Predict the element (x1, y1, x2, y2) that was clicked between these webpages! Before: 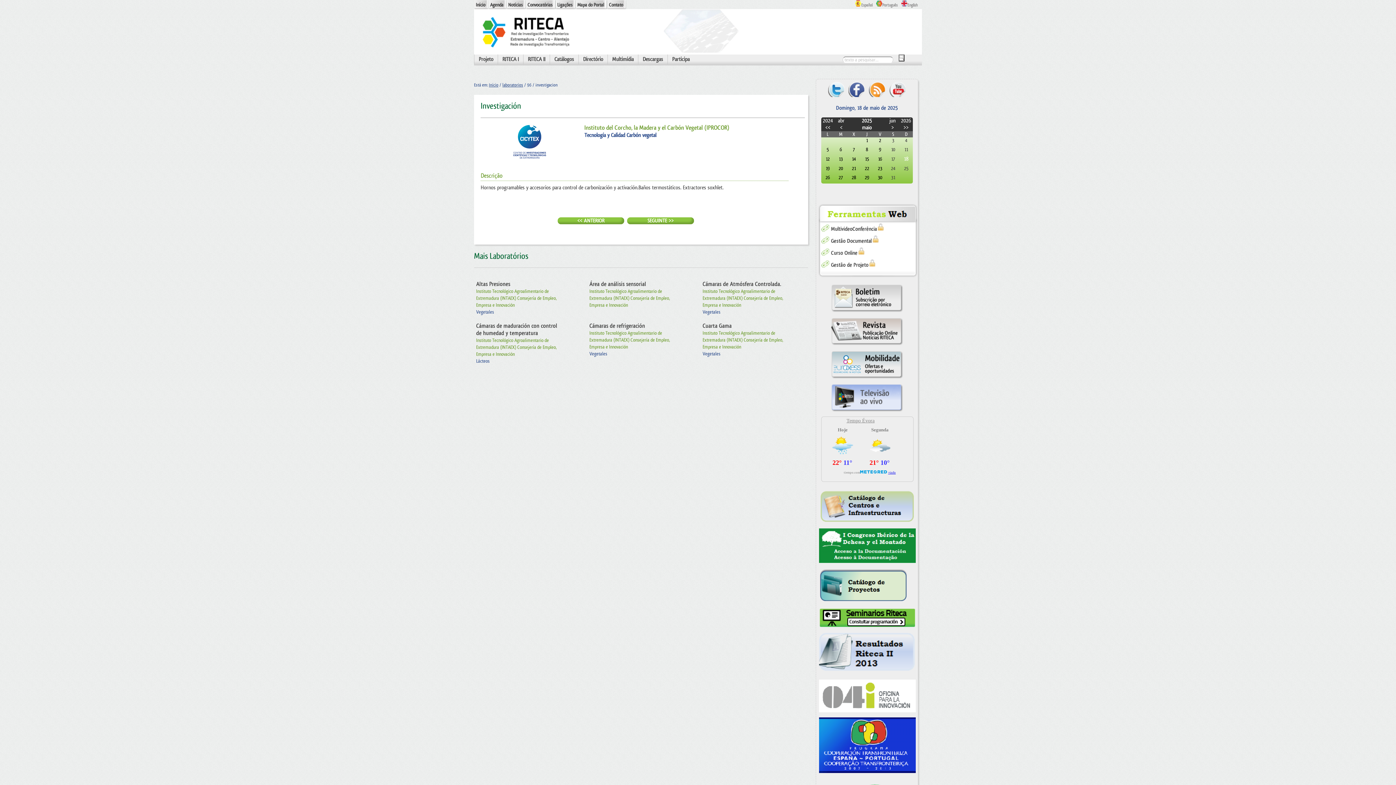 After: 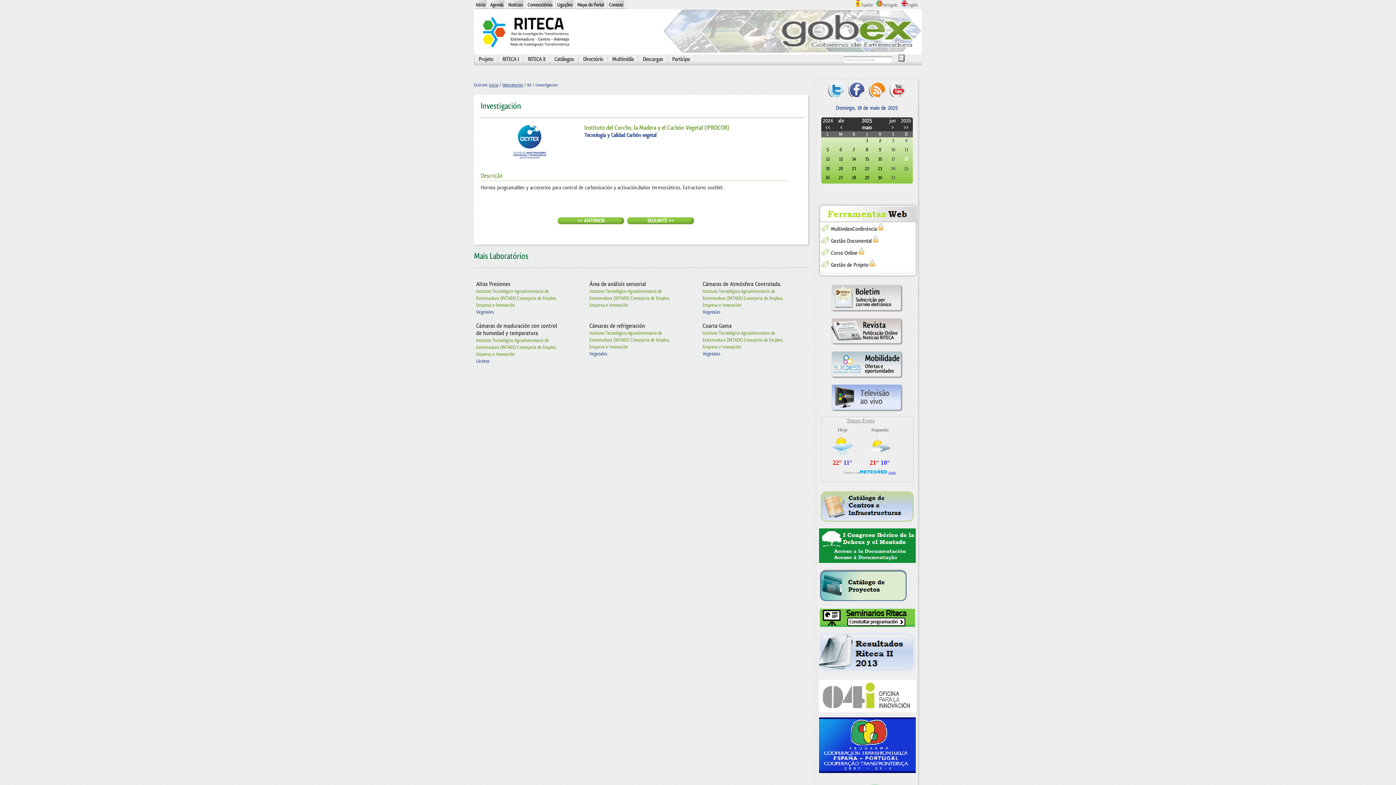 Action: label: Tempo Évora bbox: (846, 418, 874, 423)